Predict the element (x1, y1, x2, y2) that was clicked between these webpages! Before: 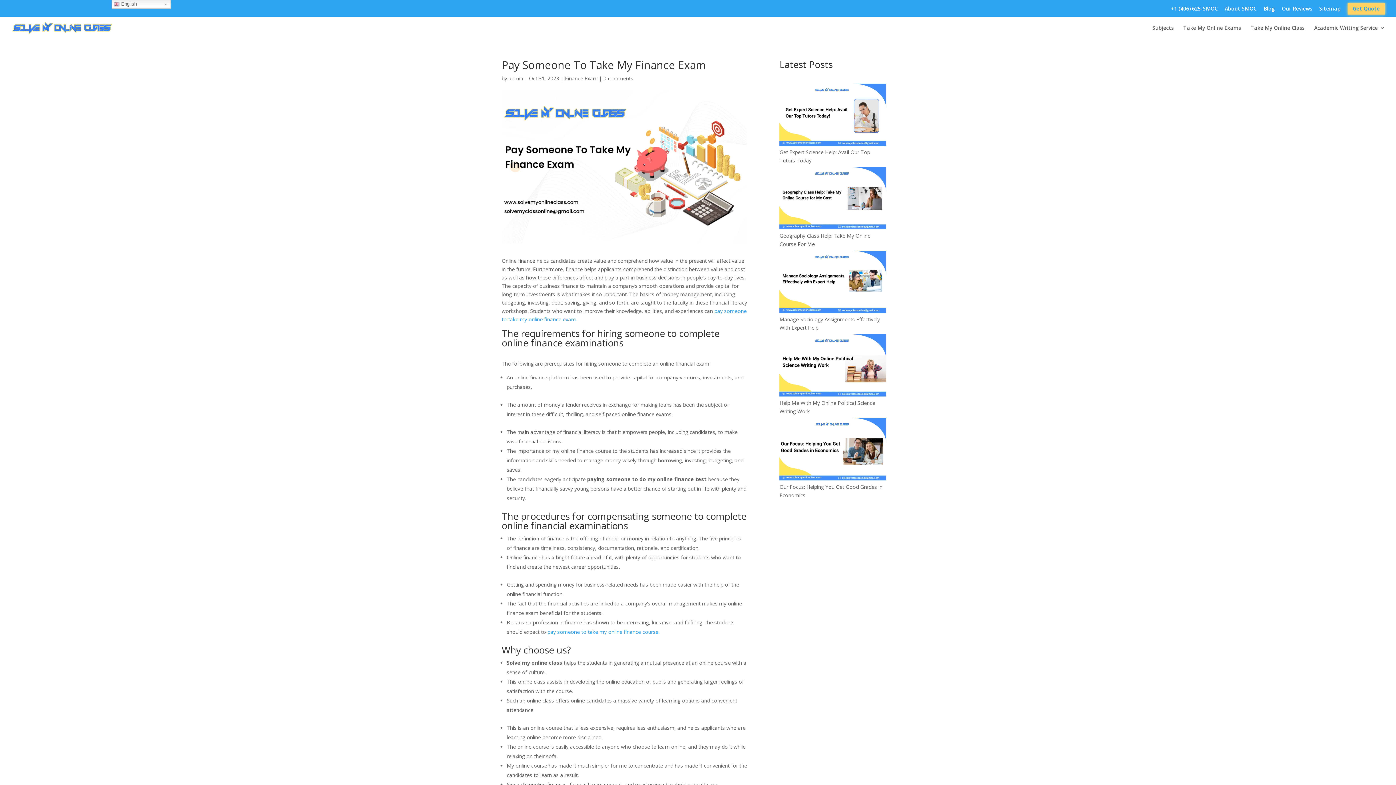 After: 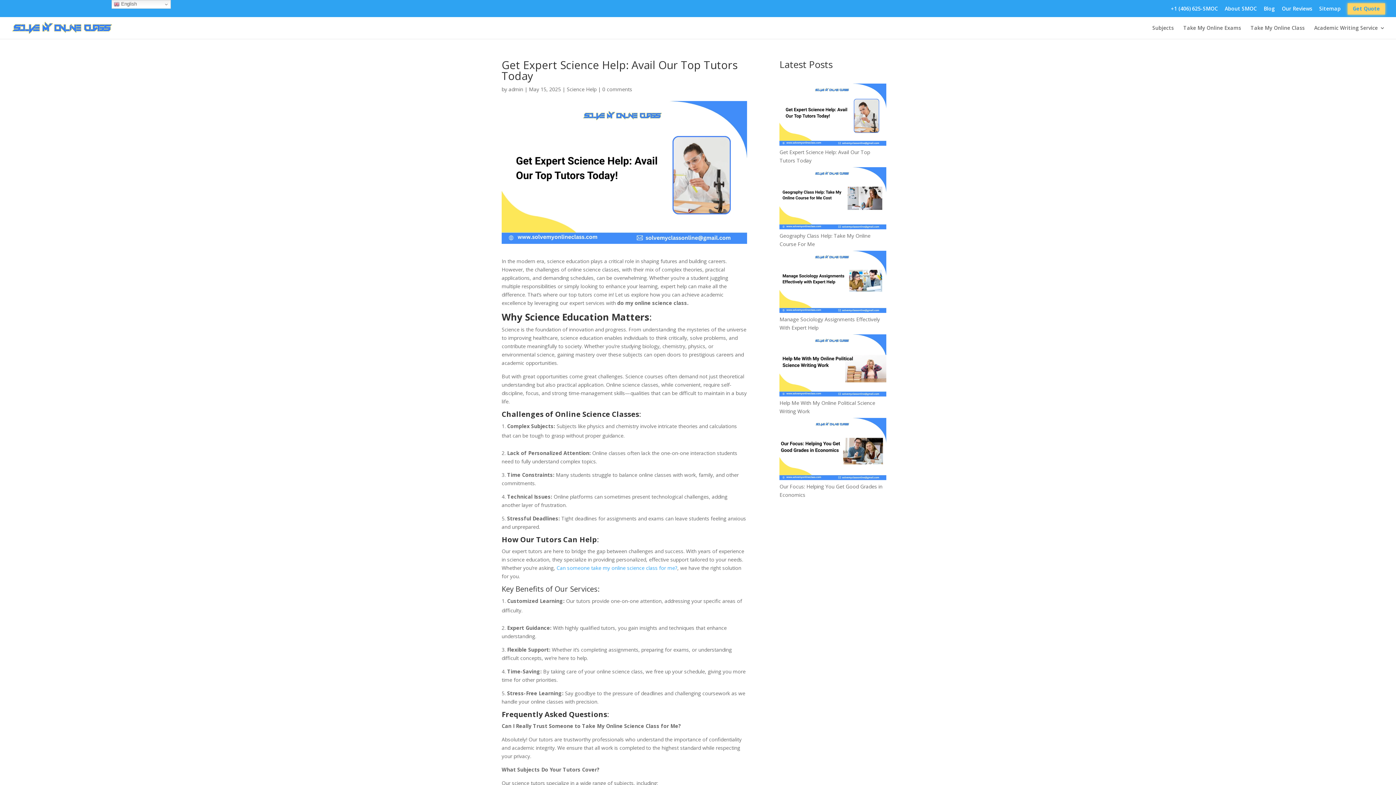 Action: label: Get Expert Science Help: Avail Our Top Tutors Today bbox: (779, 83, 886, 148)